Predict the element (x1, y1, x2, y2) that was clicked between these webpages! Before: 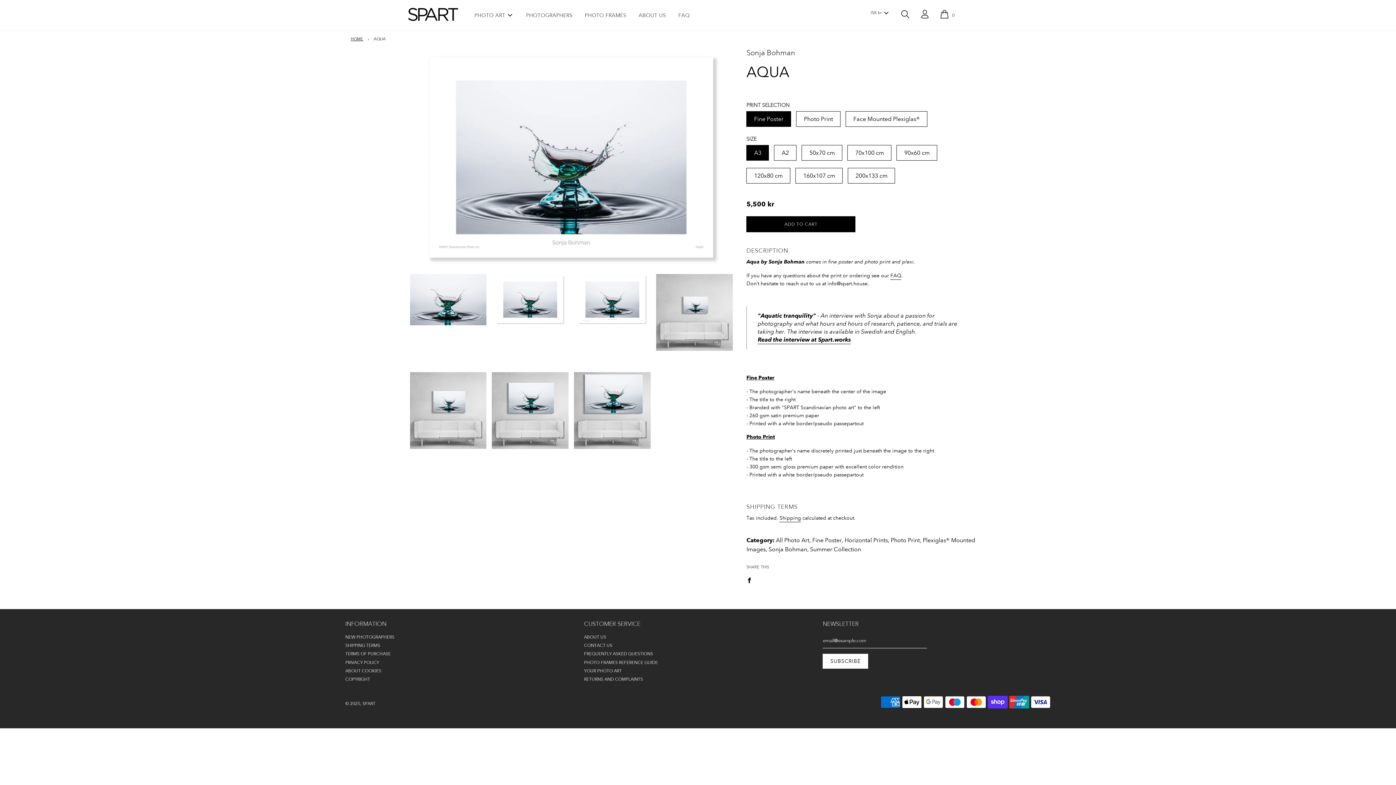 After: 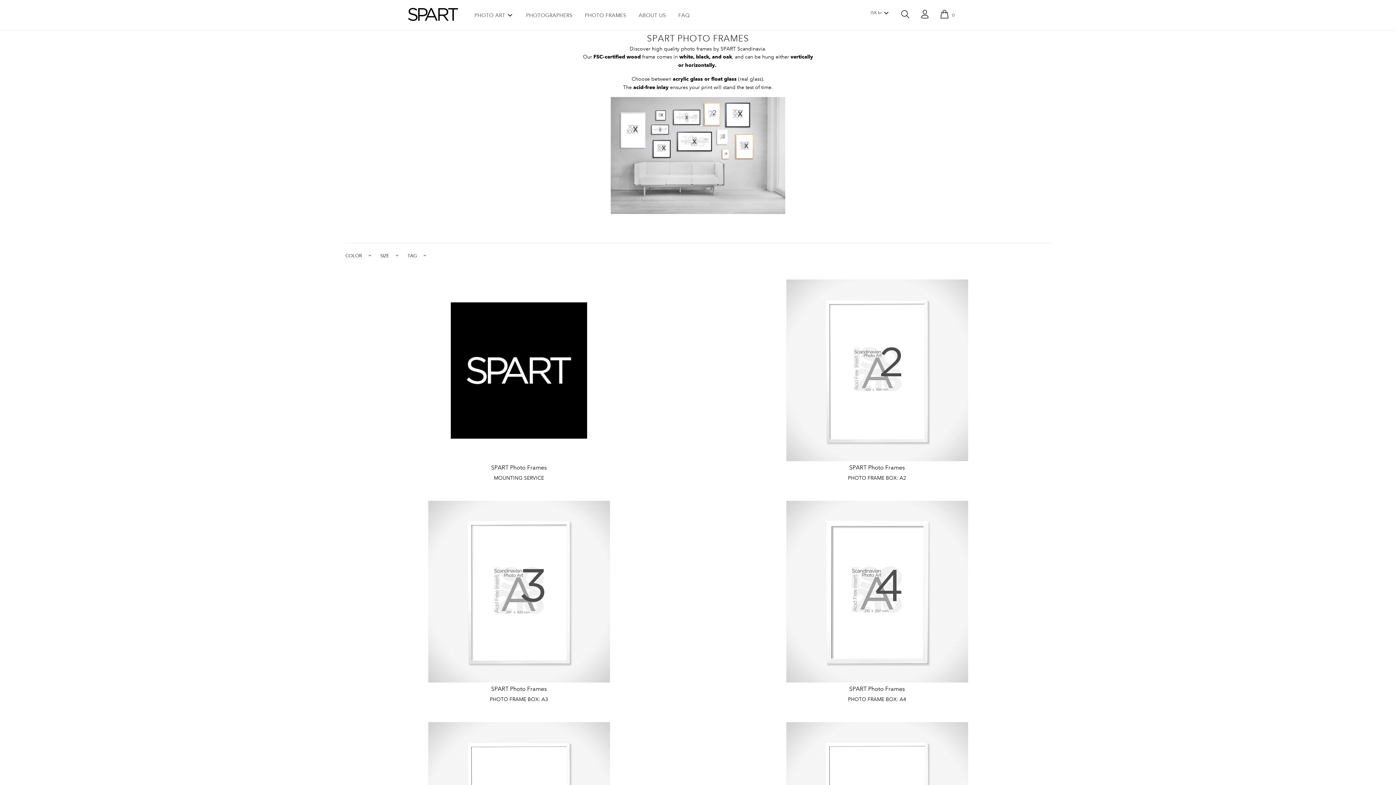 Action: bbox: (579, 7, 631, 23) label: PHOTO FRAMES